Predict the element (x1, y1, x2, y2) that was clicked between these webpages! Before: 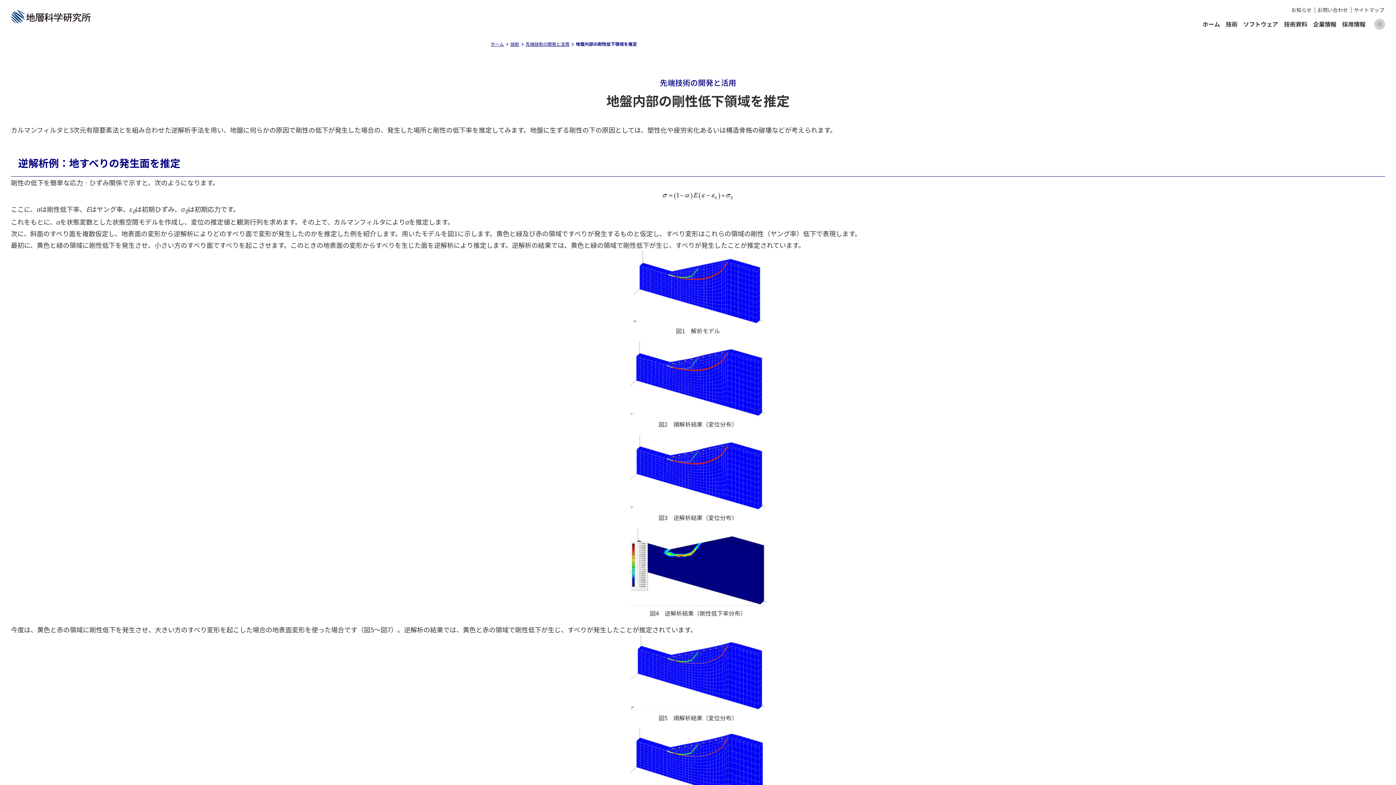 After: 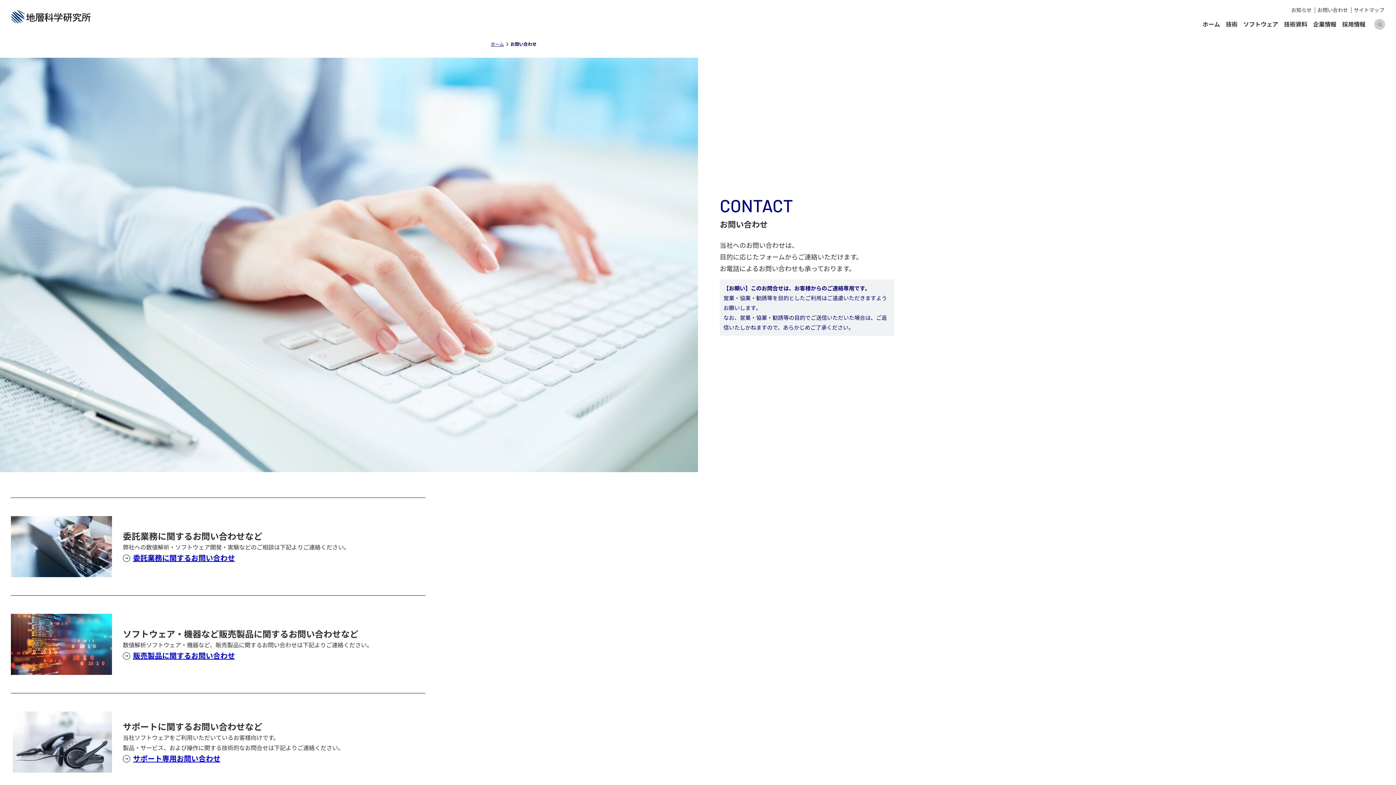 Action: bbox: (1317, 6, 1348, 13) label: お問い合わせ